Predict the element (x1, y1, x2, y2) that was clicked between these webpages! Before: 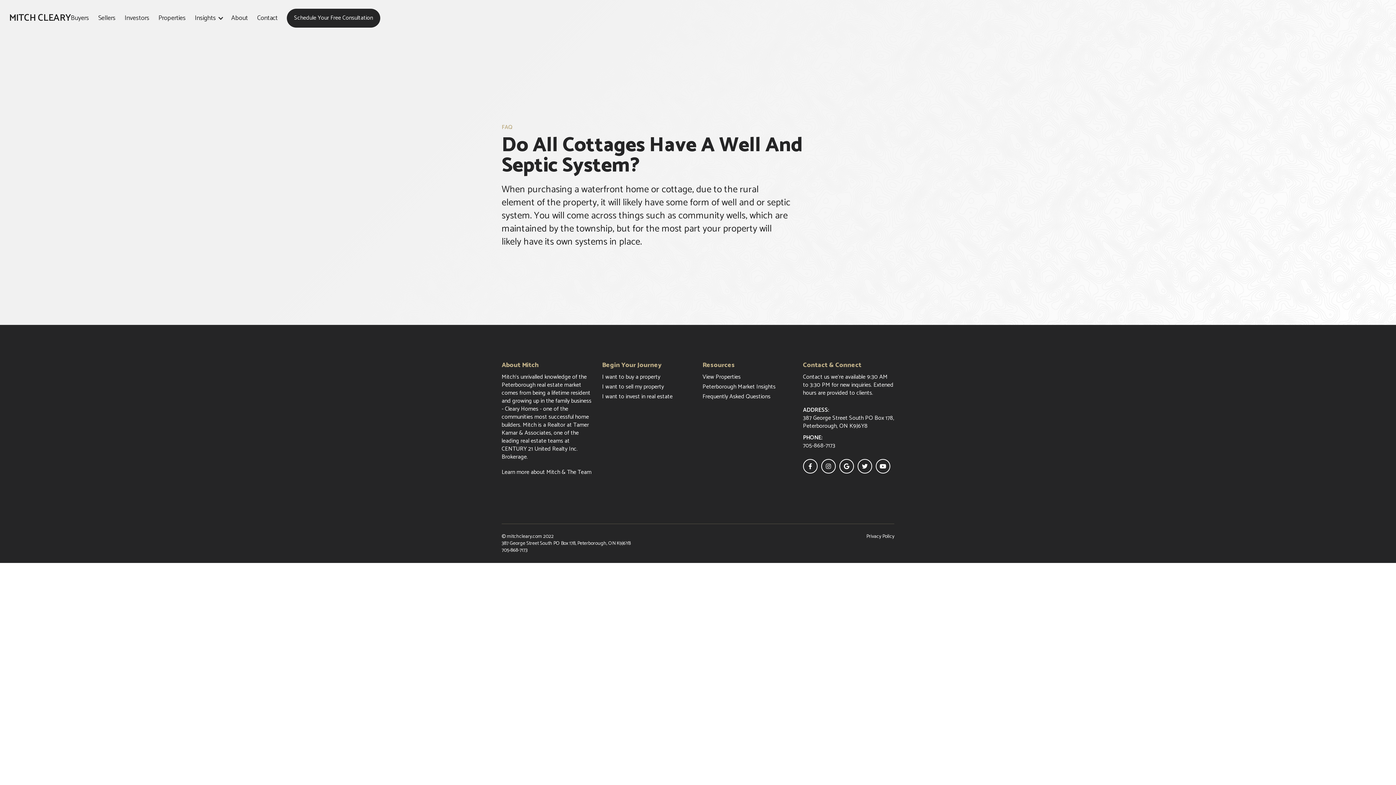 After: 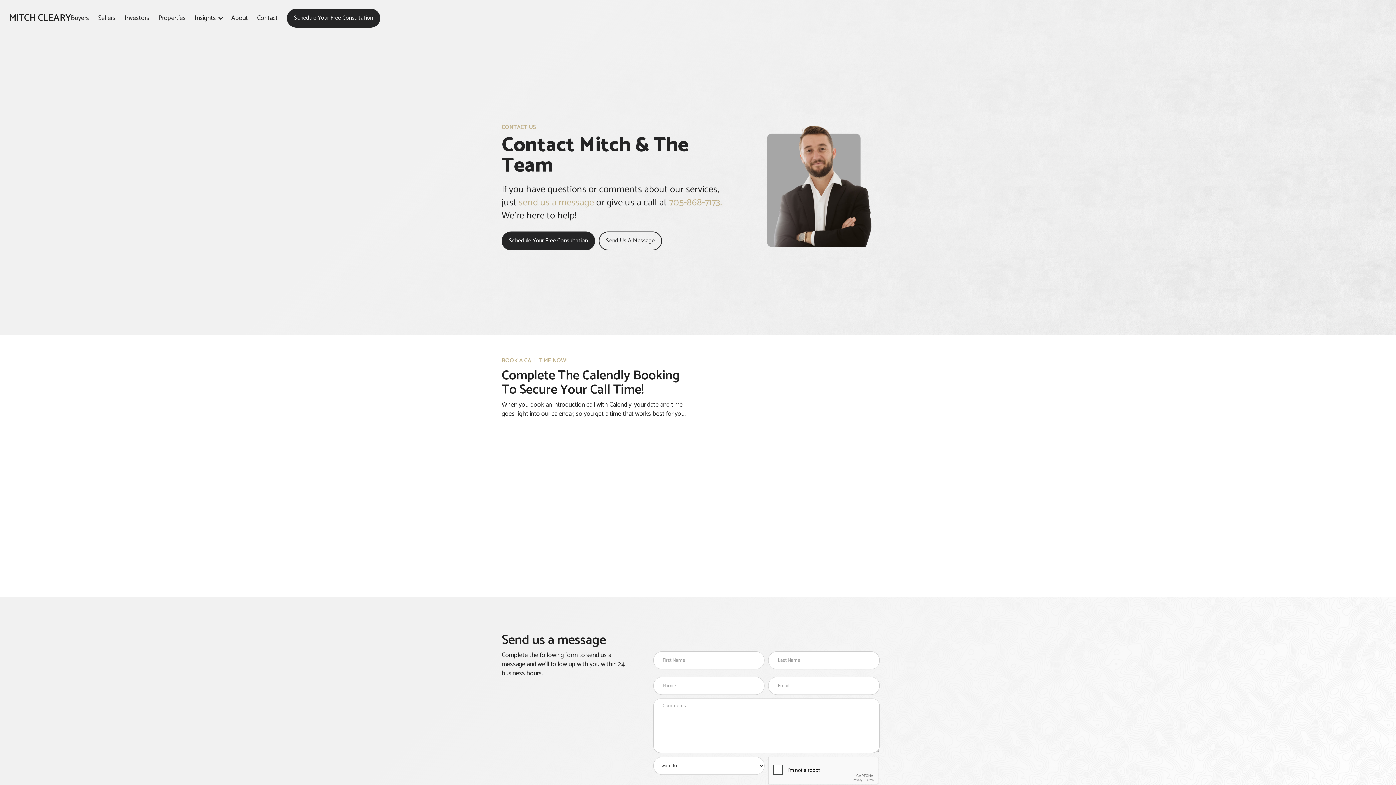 Action: bbox: (803, 372, 829, 382) label: Contact us